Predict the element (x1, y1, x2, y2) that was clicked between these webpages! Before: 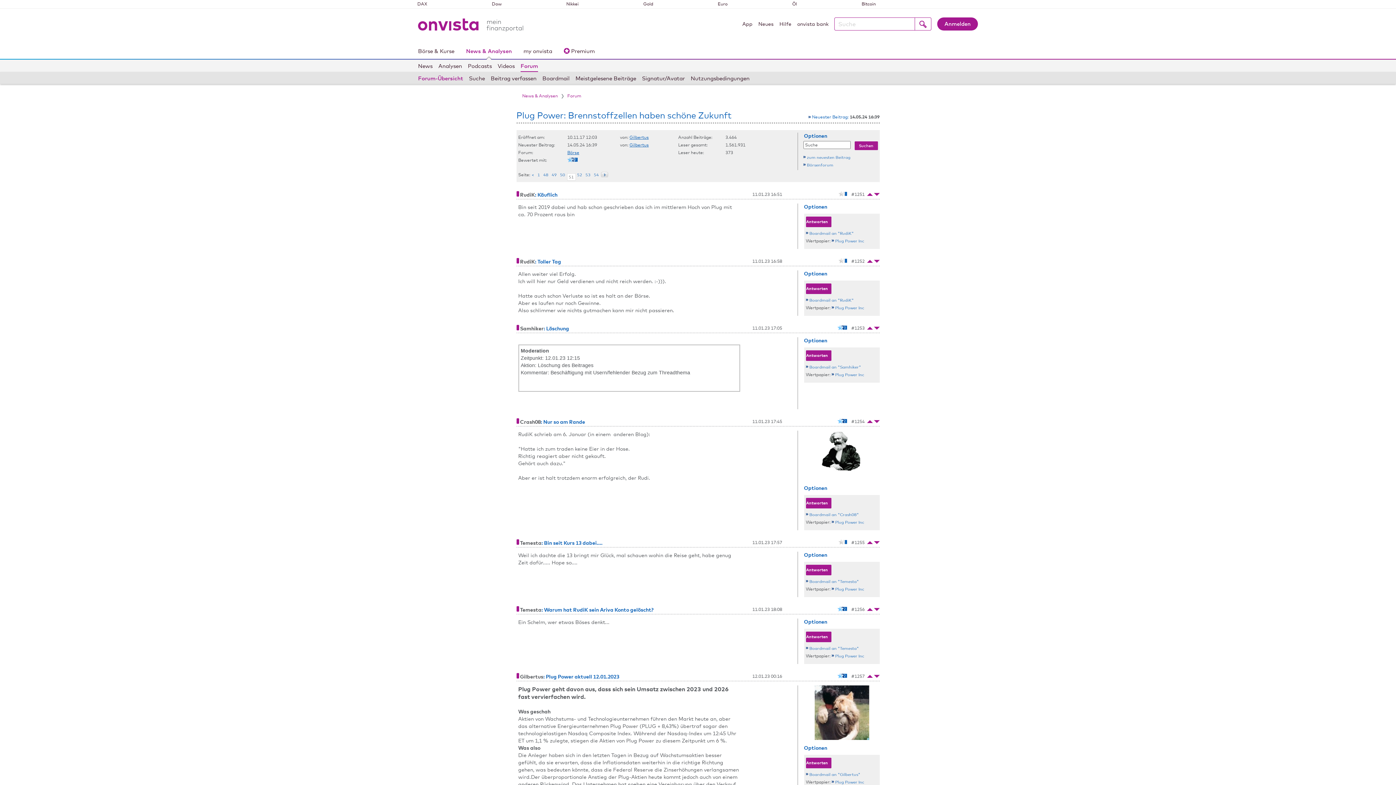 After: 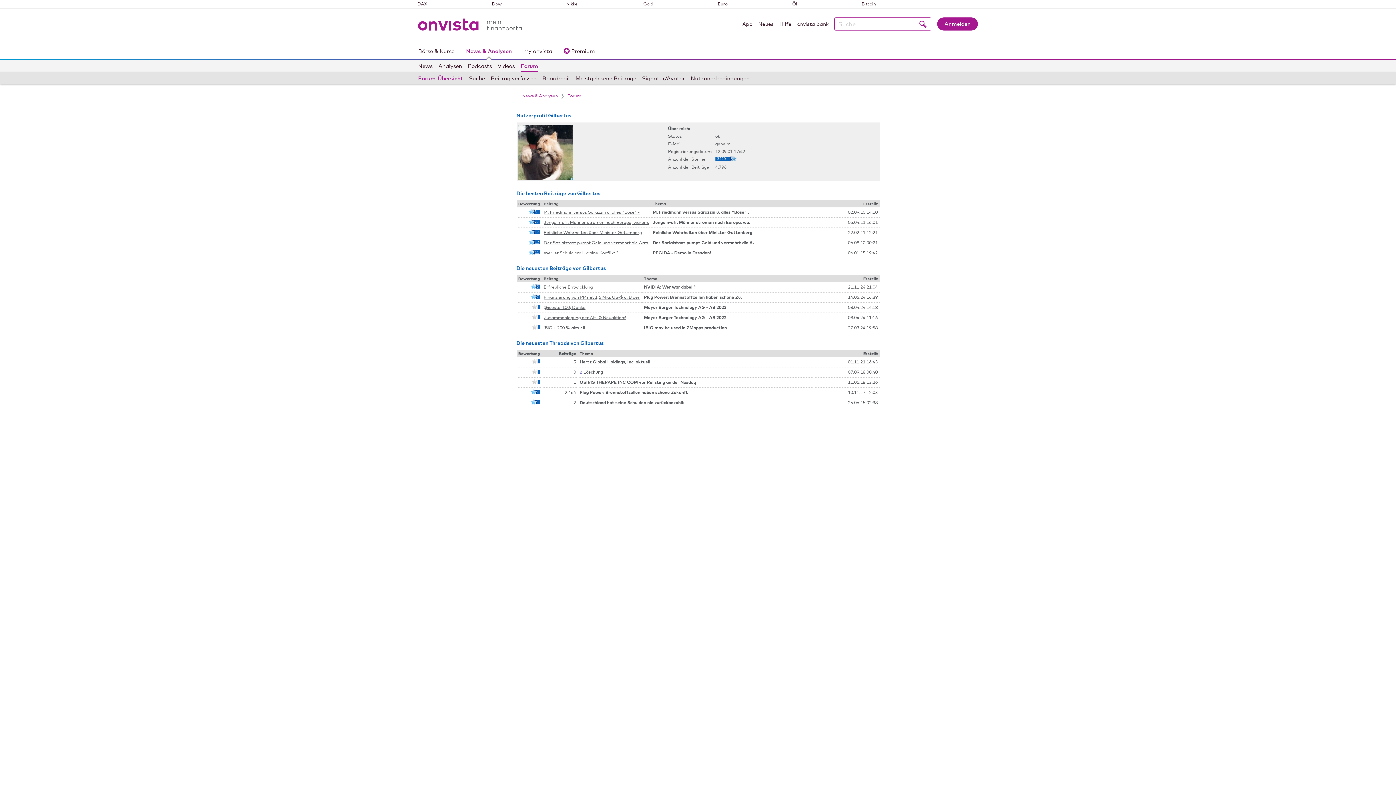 Action: label: Gilbertus bbox: (629, 142, 648, 147)